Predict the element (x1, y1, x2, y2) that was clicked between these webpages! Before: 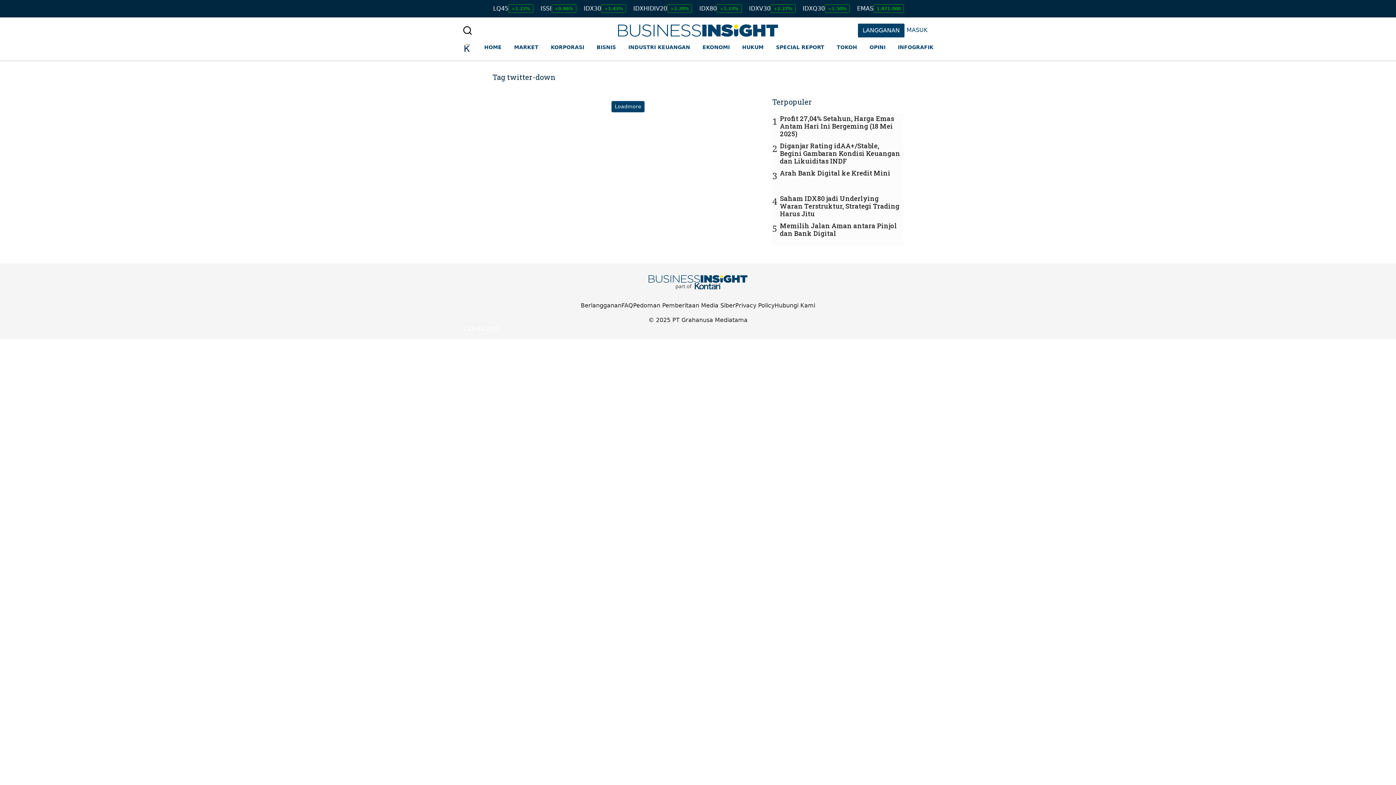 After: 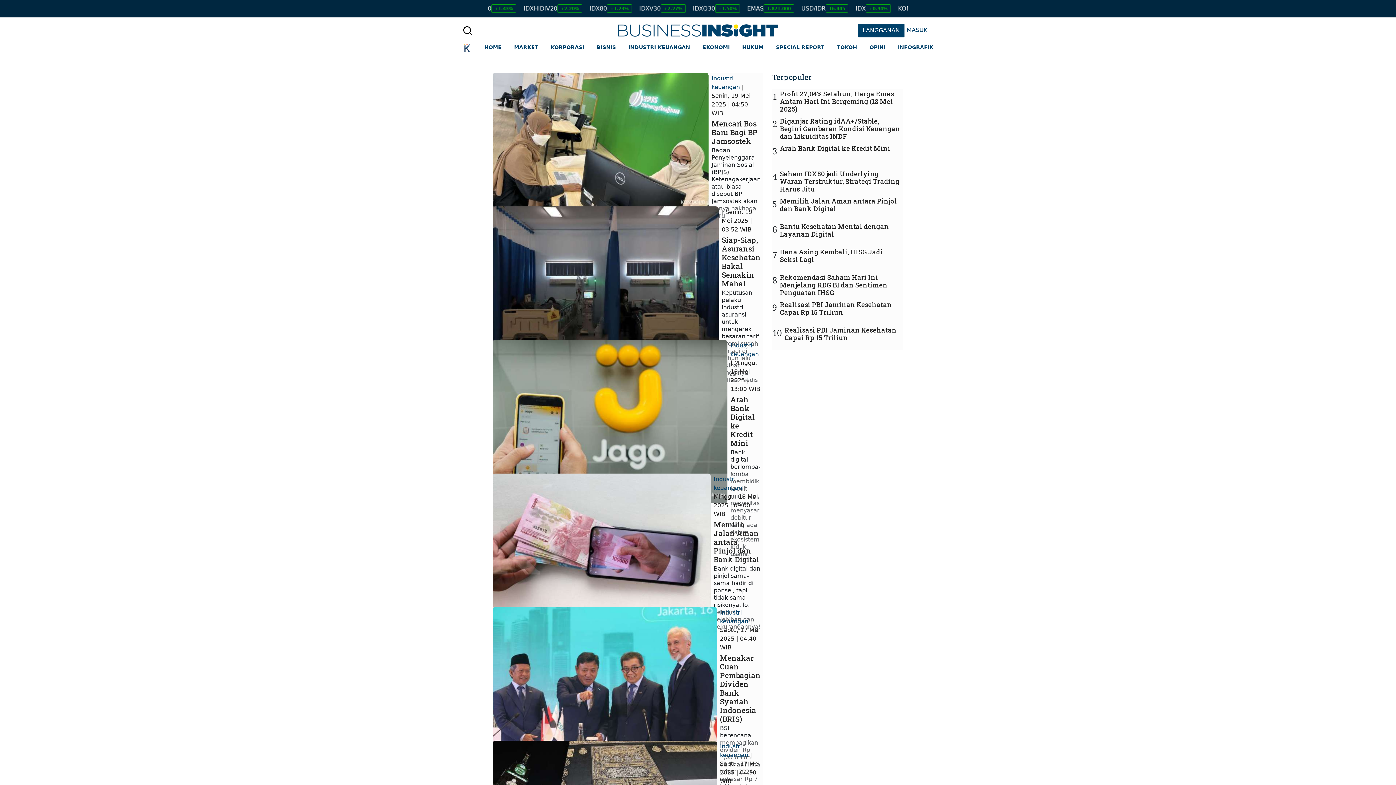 Action: bbox: (628, 40, 690, 54) label: INDUSTRI KEUANGAN